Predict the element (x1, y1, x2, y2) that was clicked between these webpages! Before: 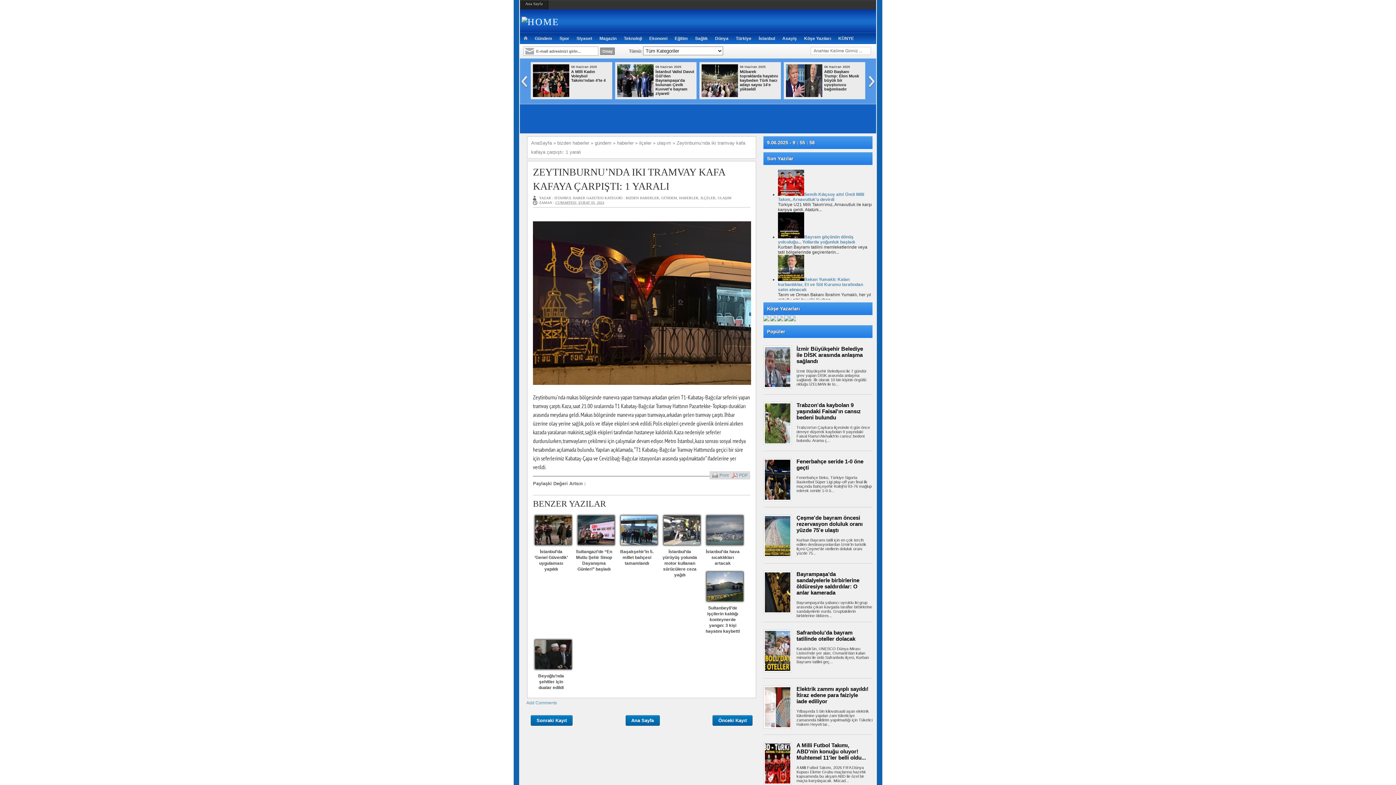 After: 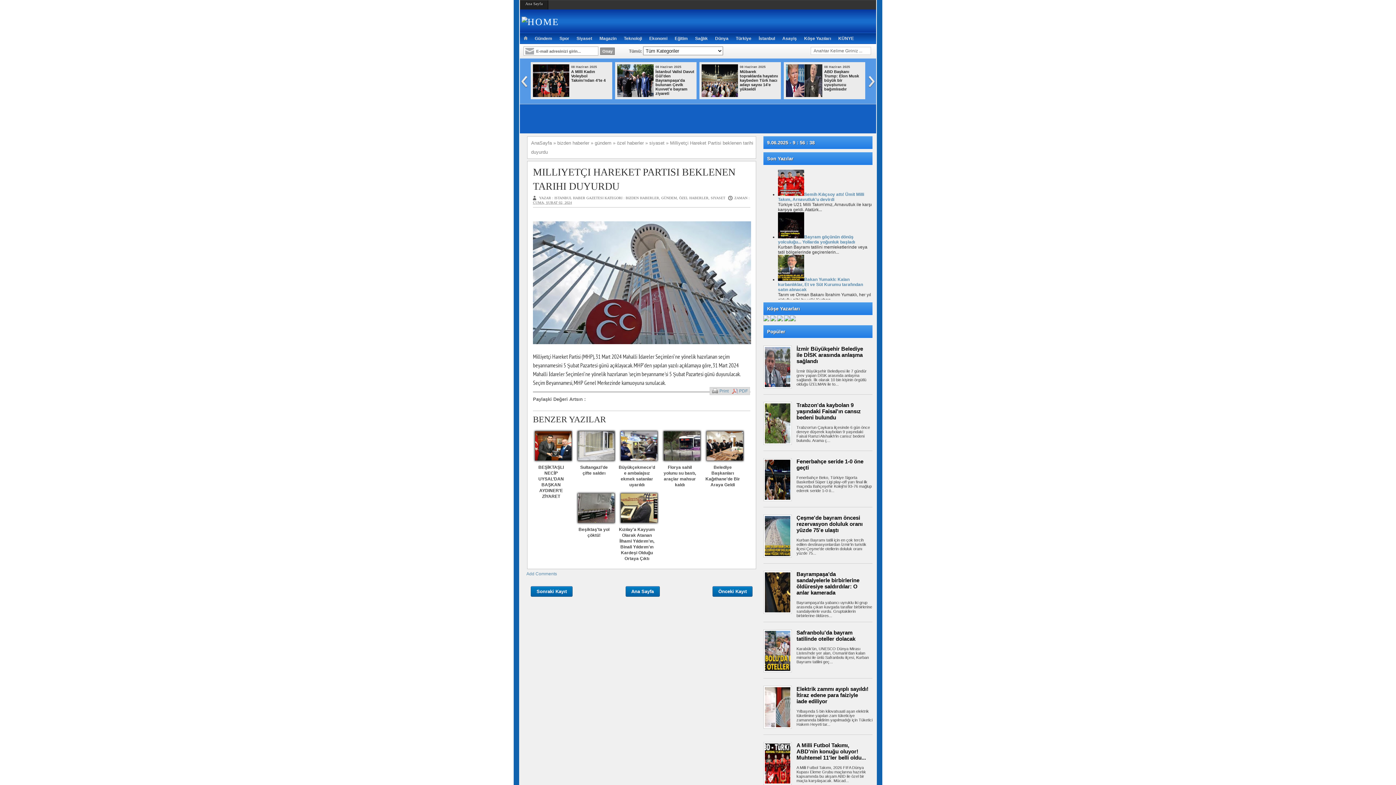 Action: bbox: (712, 715, 752, 726) label: Önceki Kayıt